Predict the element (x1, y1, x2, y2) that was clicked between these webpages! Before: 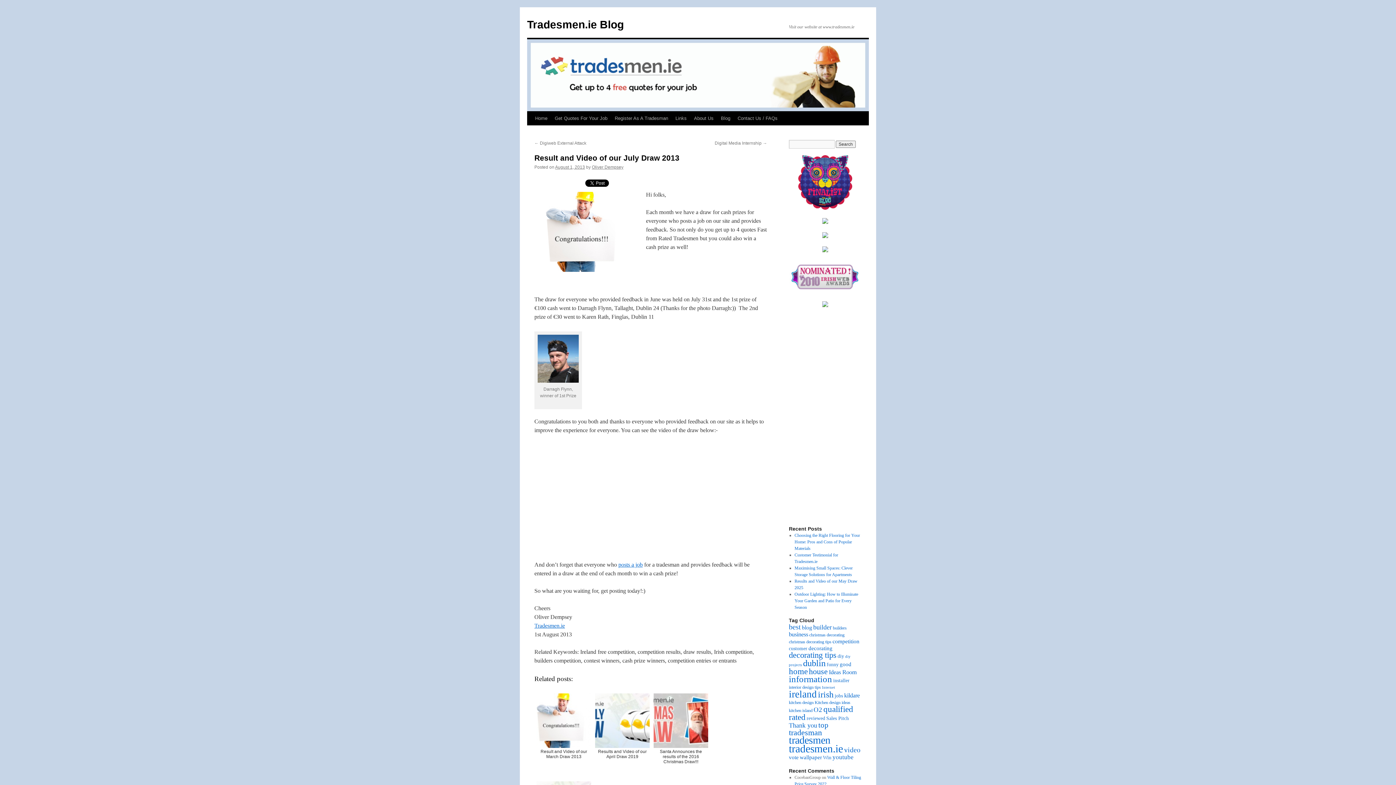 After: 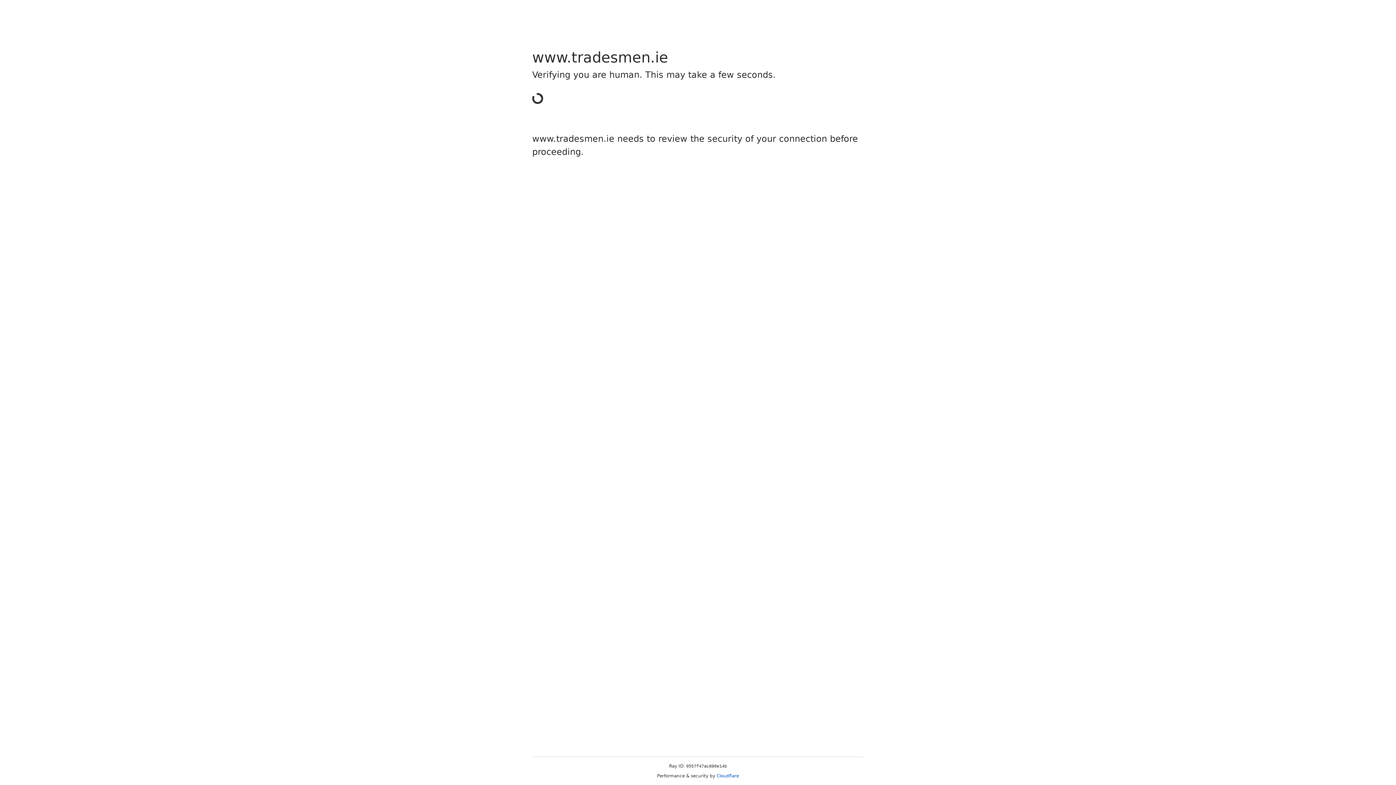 Action: label: Links bbox: (672, 111, 690, 125)